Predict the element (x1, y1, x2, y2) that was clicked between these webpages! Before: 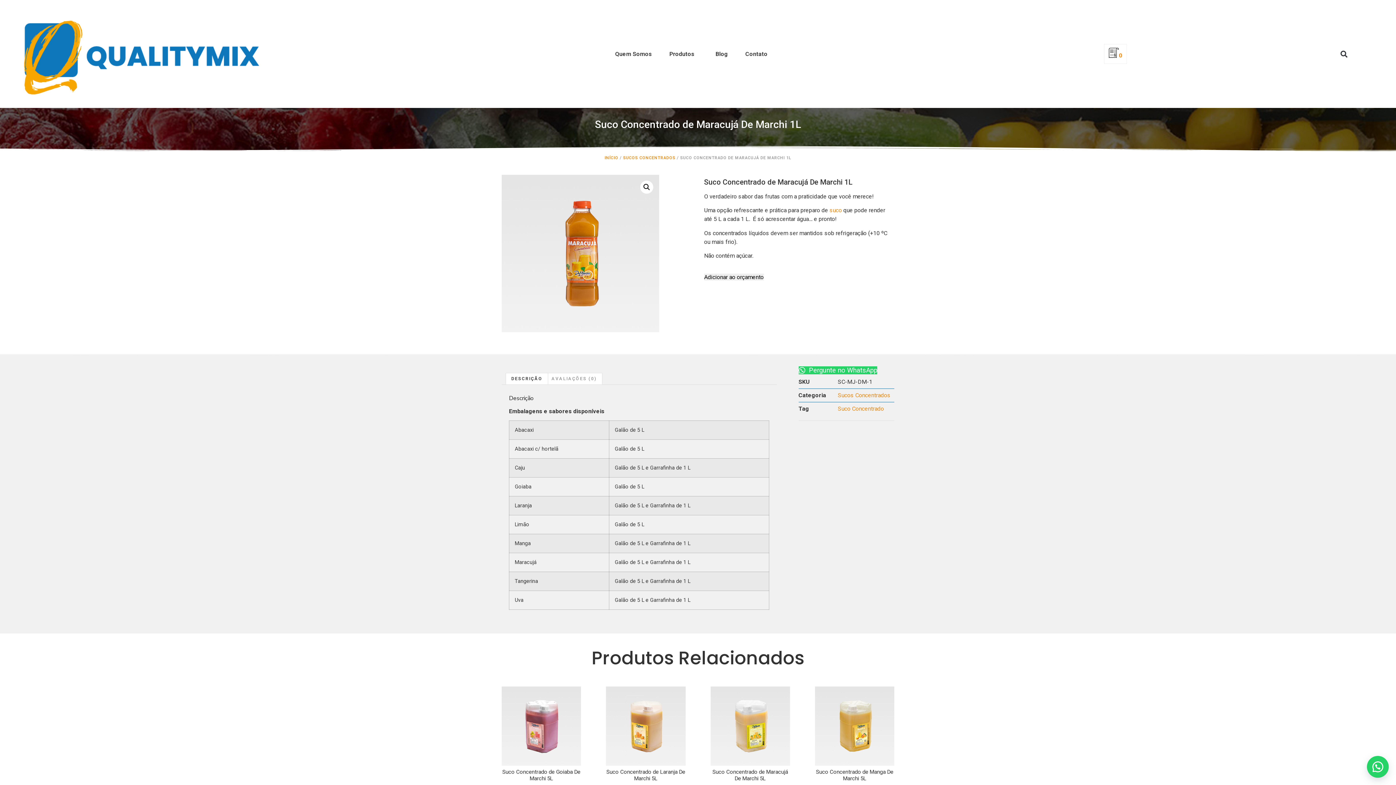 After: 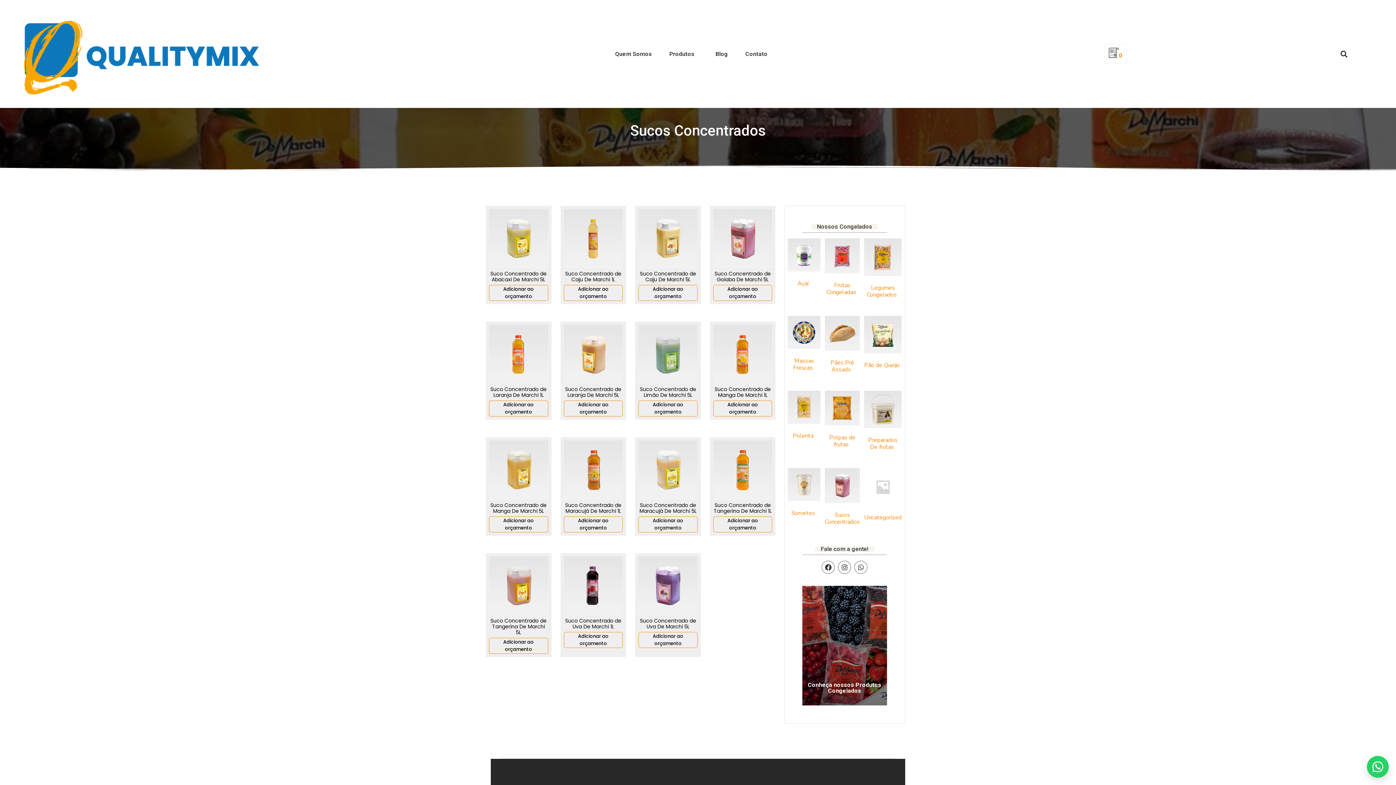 Action: label: Sucos Concentrados bbox: (838, 392, 890, 399)